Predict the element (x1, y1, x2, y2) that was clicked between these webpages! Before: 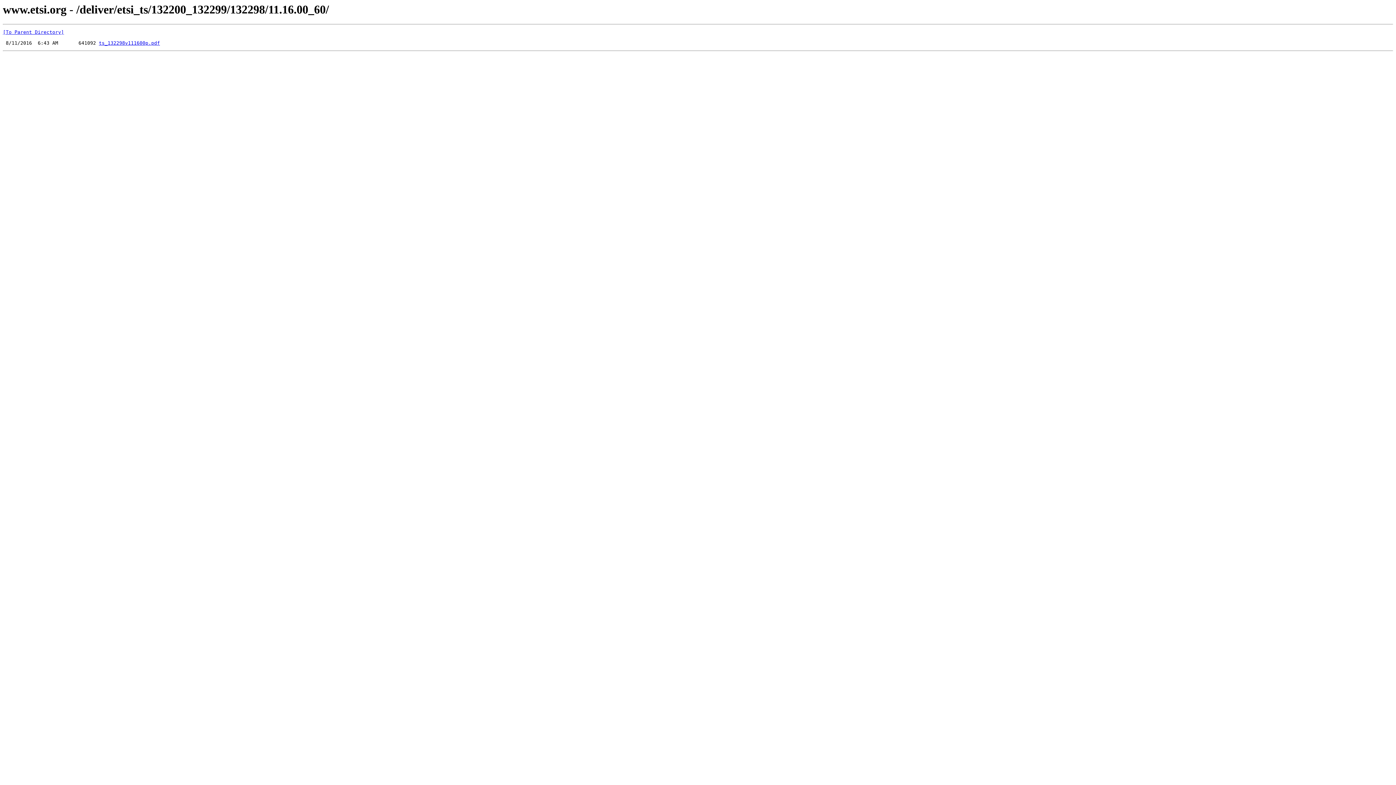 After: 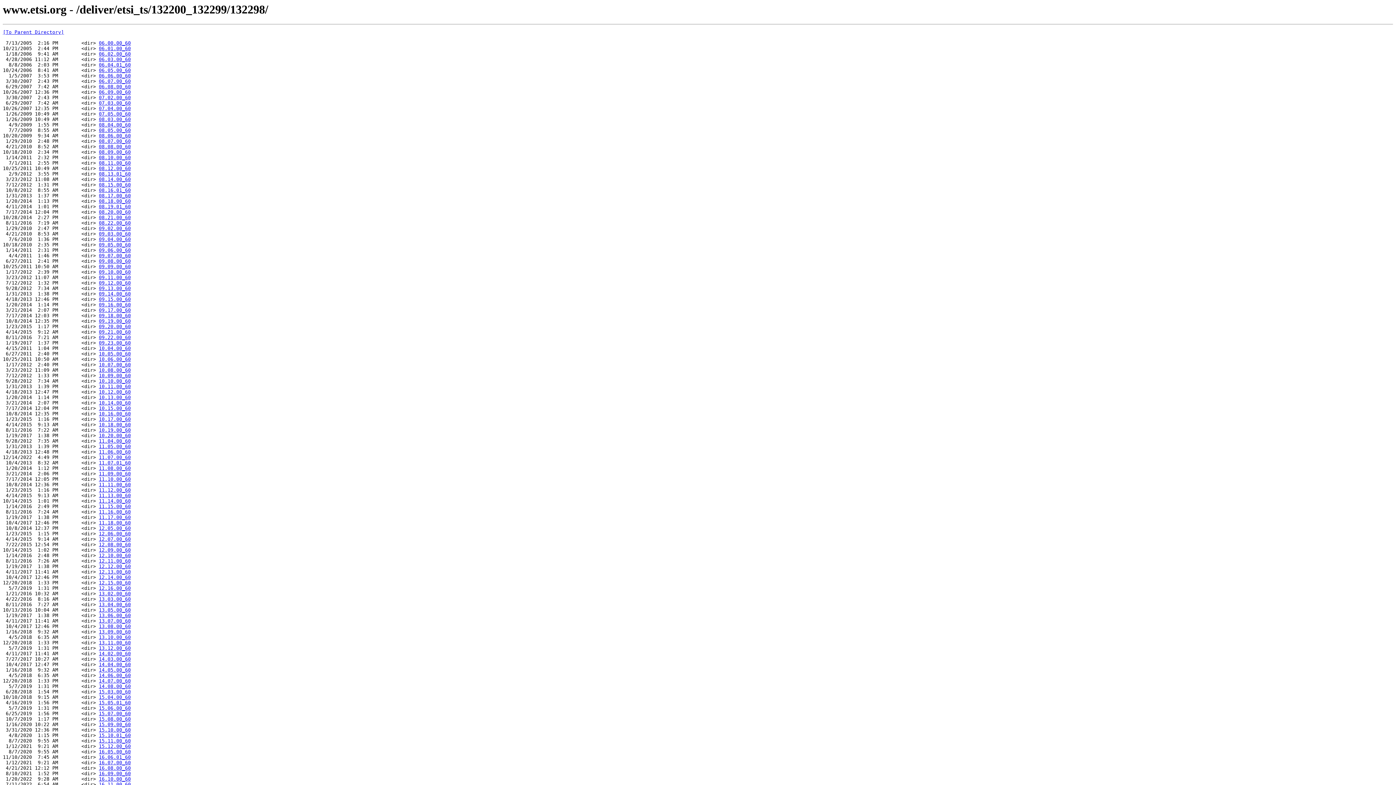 Action: label: [To Parent Directory] bbox: (2, 29, 64, 35)